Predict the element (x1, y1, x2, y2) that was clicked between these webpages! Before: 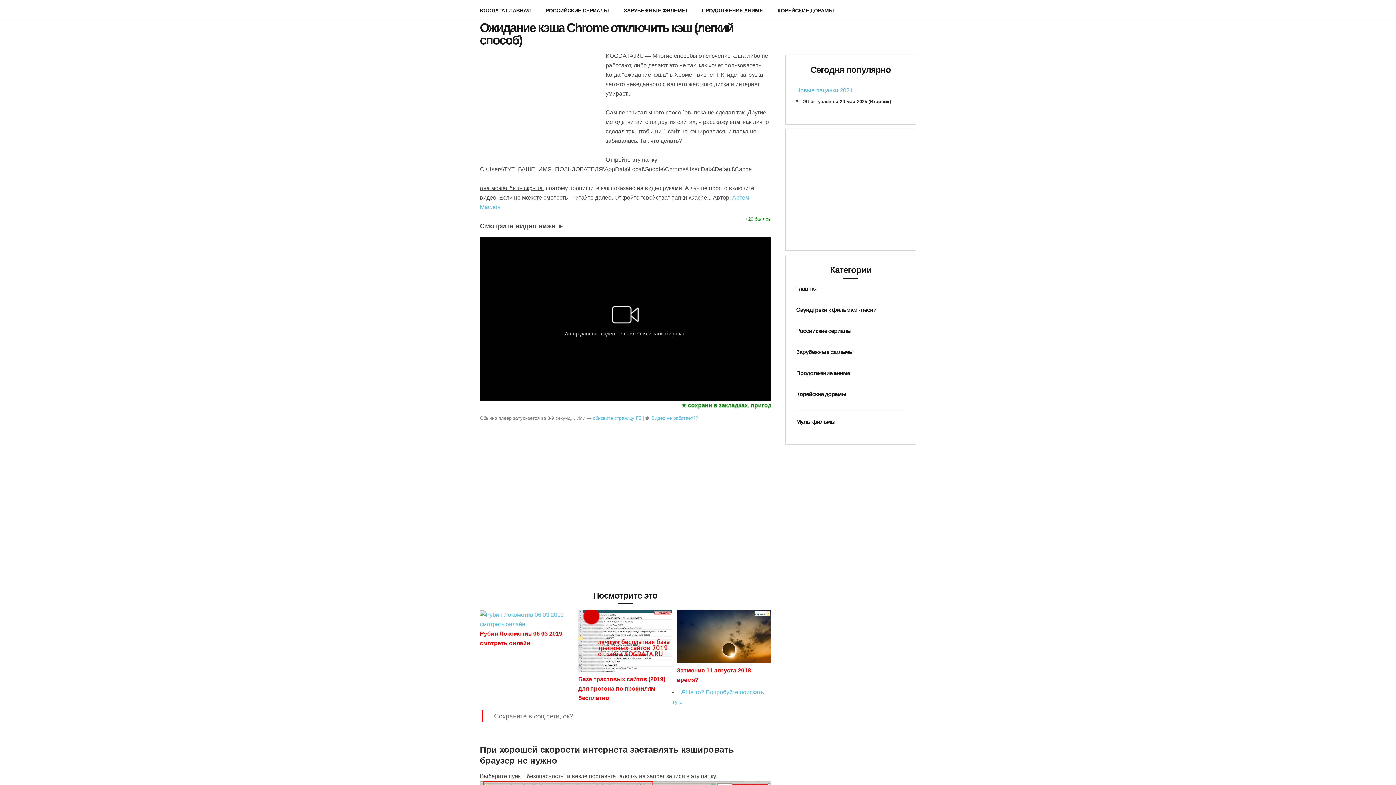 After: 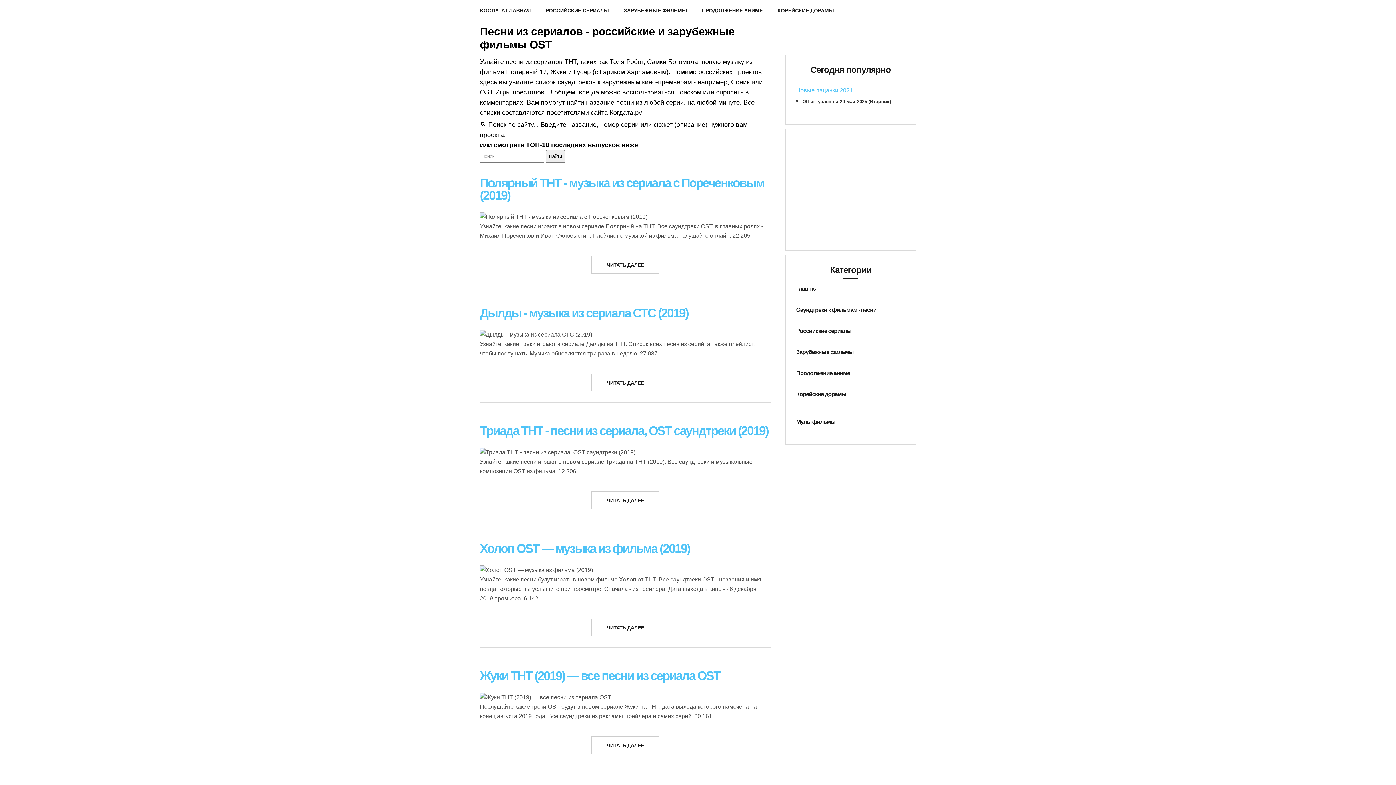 Action: bbox: (796, 302, 876, 317) label: Саундтреки к фильмам - песни